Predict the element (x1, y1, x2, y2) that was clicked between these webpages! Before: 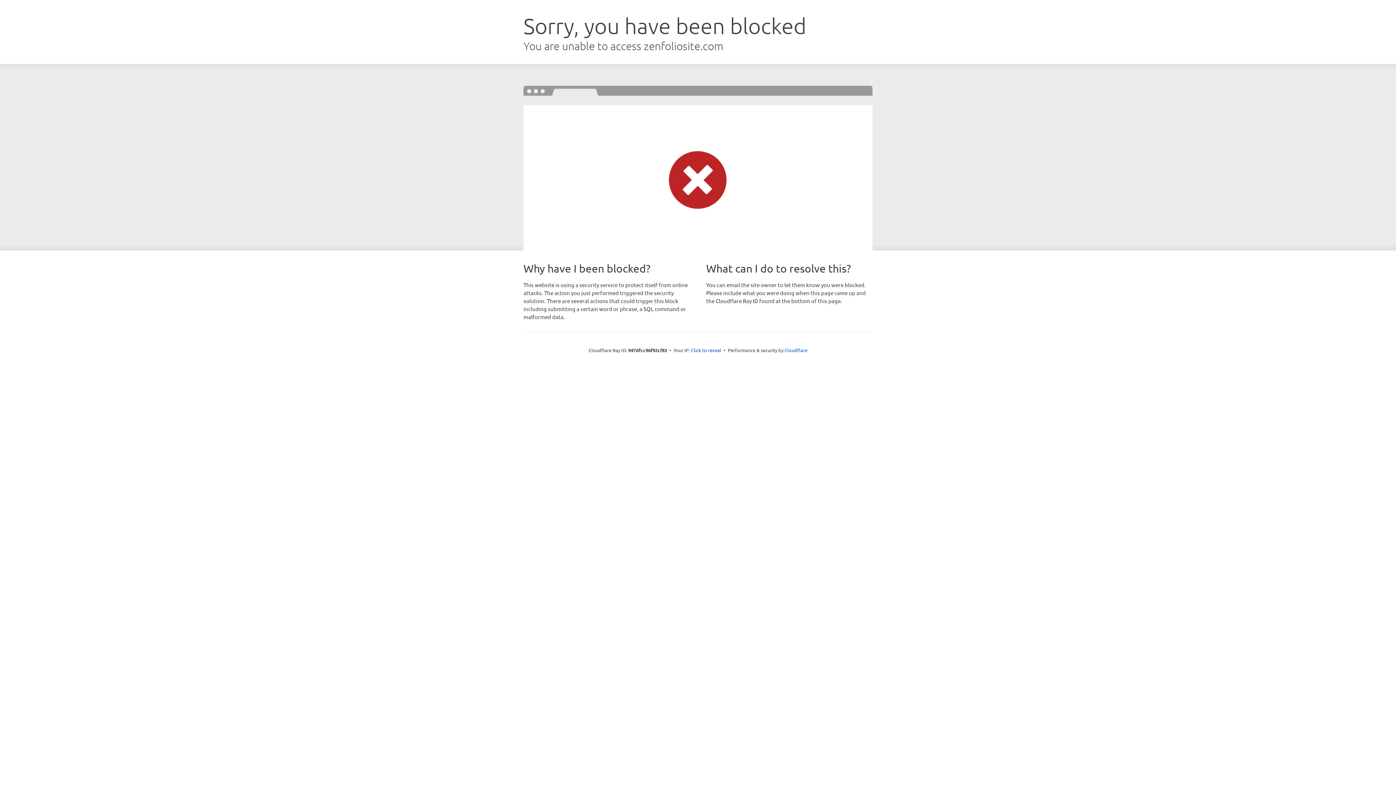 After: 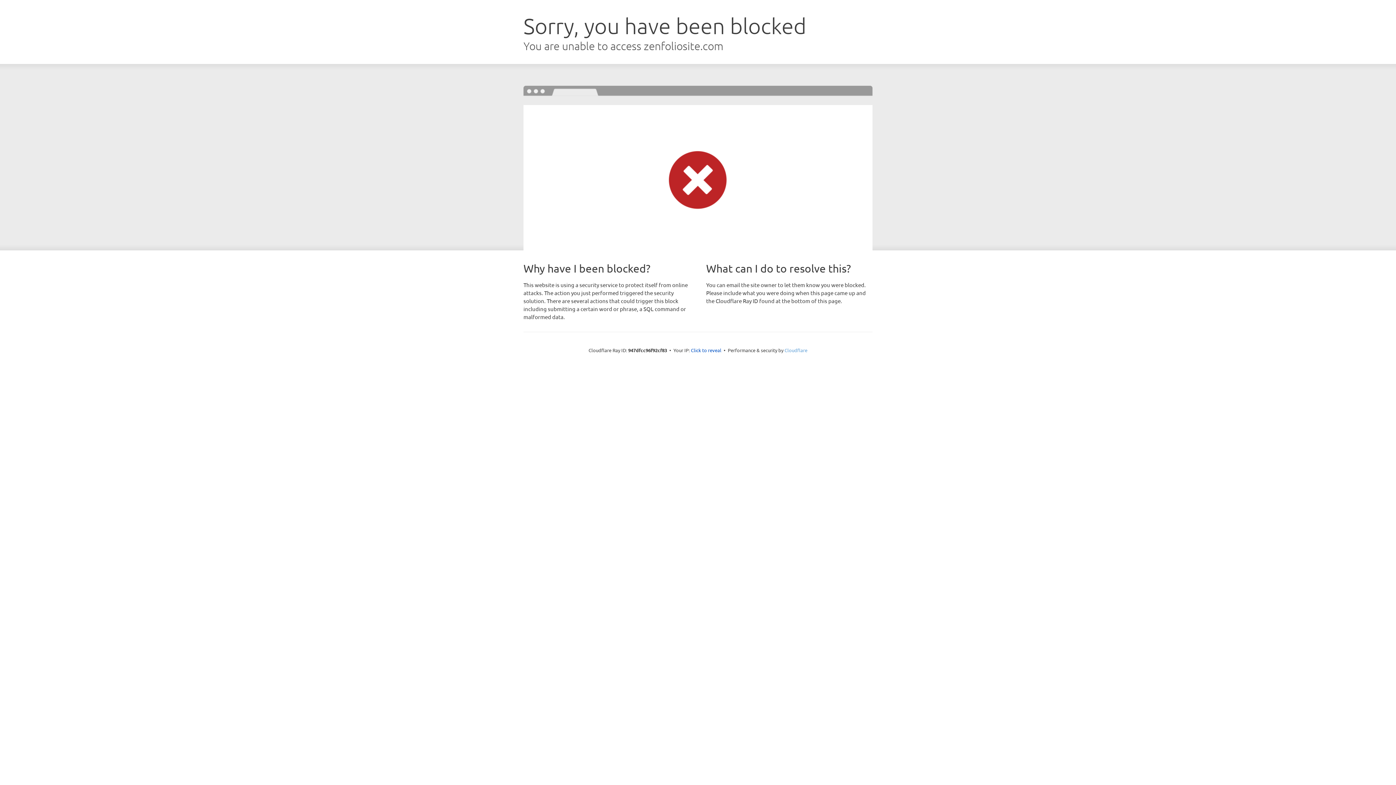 Action: bbox: (784, 347, 807, 353) label: Cloudflare